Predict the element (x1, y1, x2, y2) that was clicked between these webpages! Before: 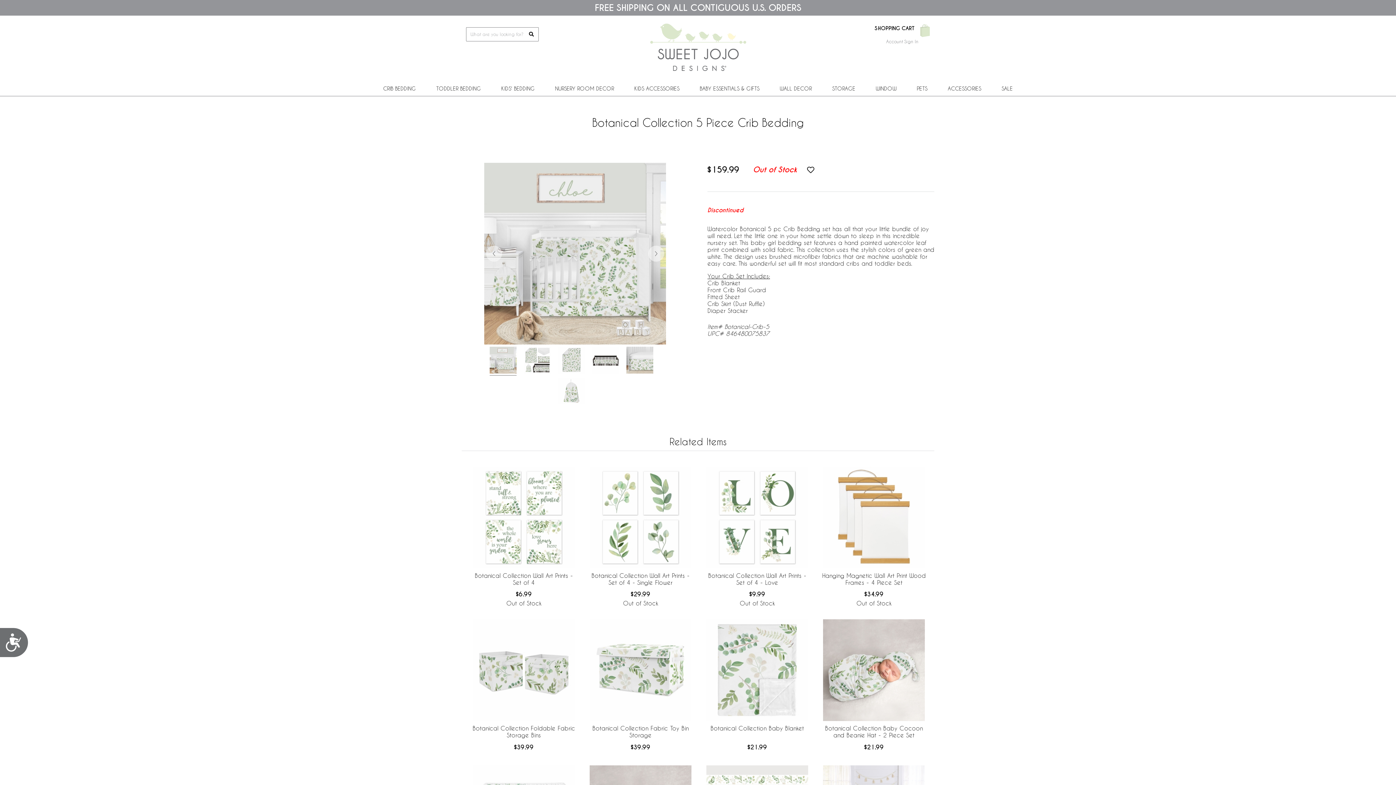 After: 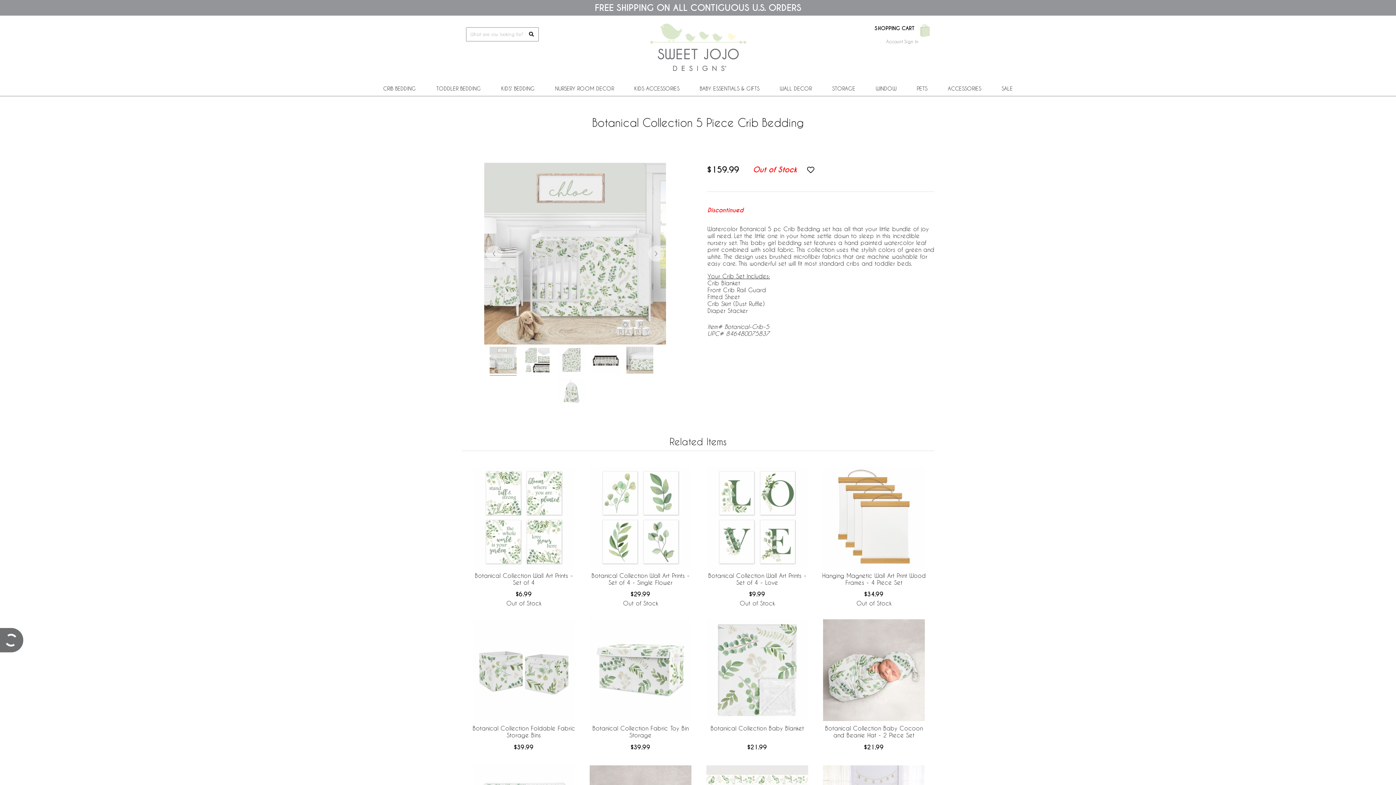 Action: label: Accessibility bbox: (0, 628, 28, 657)